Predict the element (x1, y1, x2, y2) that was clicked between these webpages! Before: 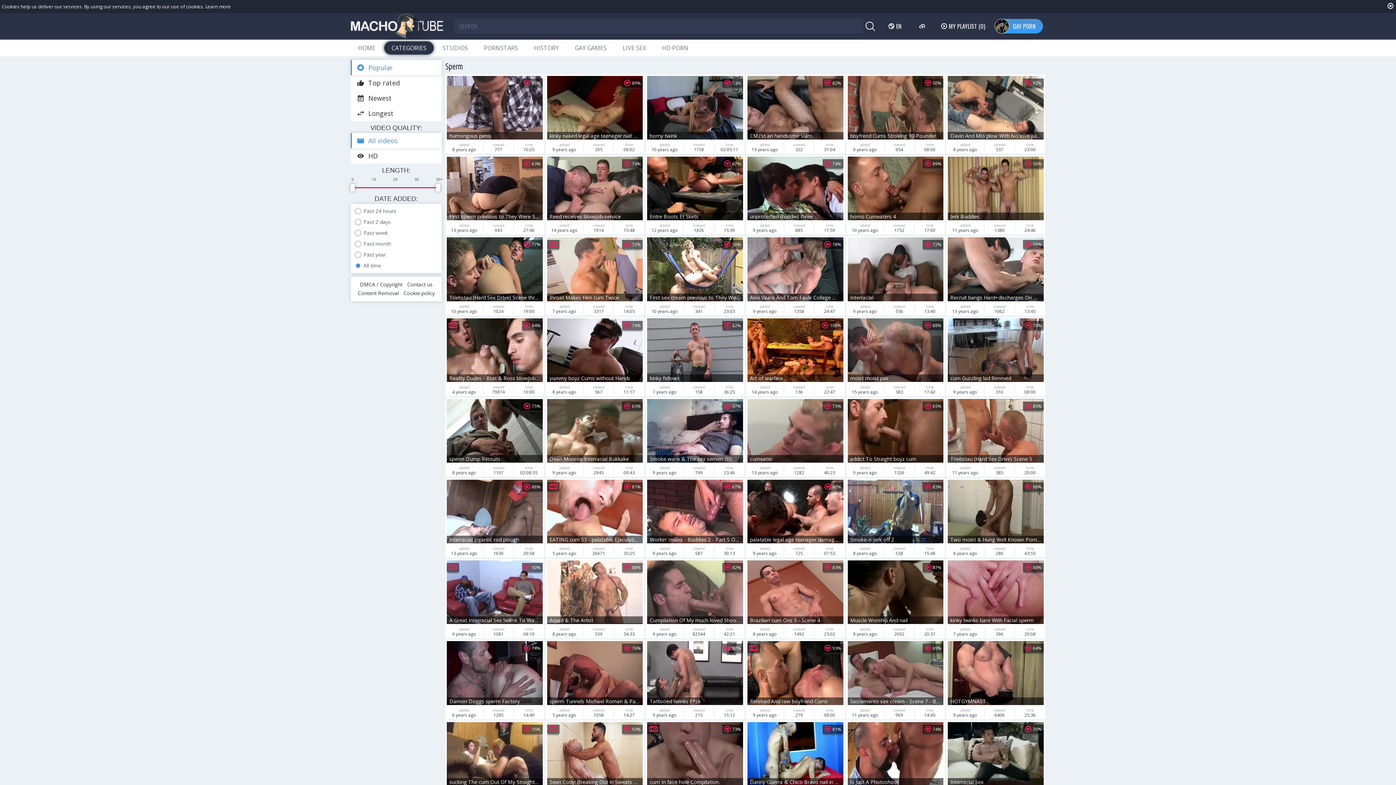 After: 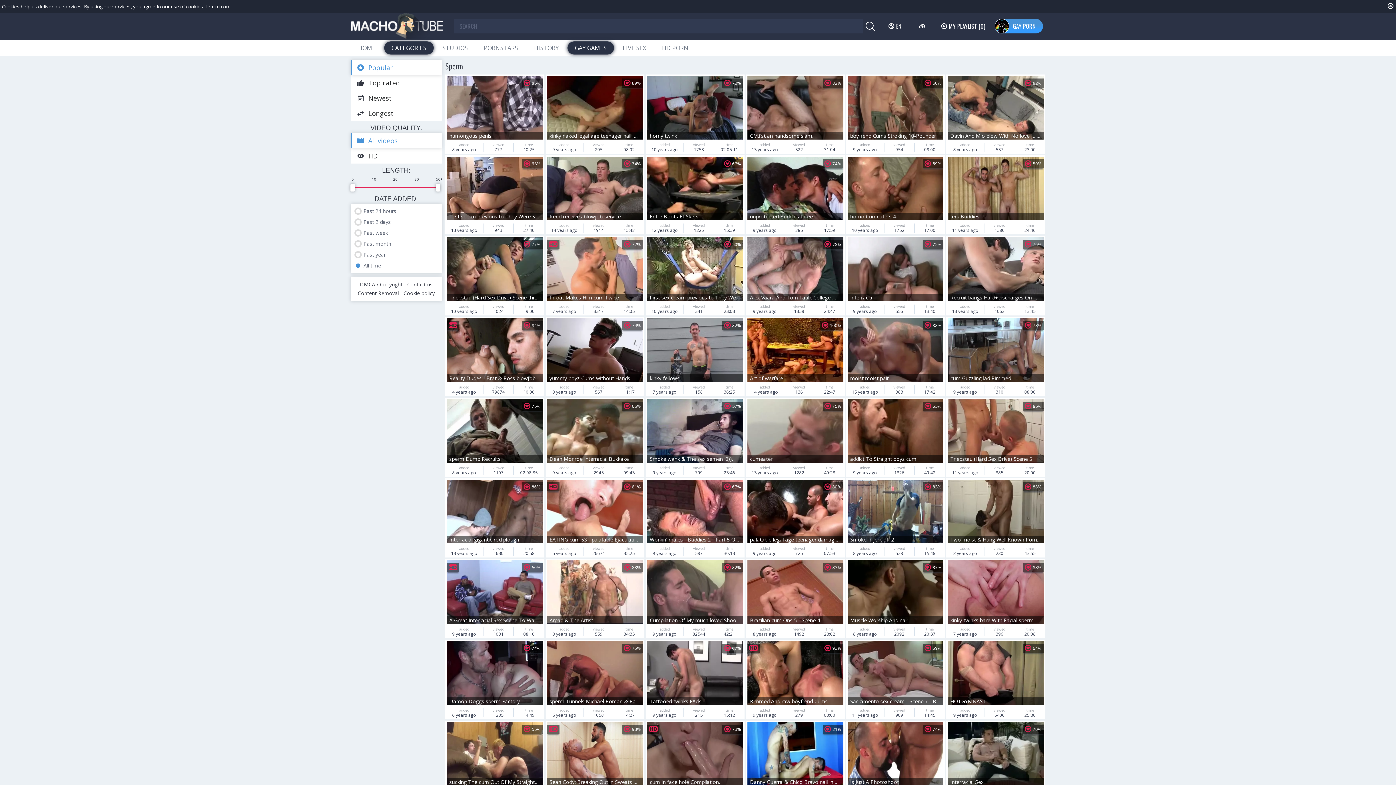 Action: bbox: (567, 41, 614, 54) label: GAY GAMES